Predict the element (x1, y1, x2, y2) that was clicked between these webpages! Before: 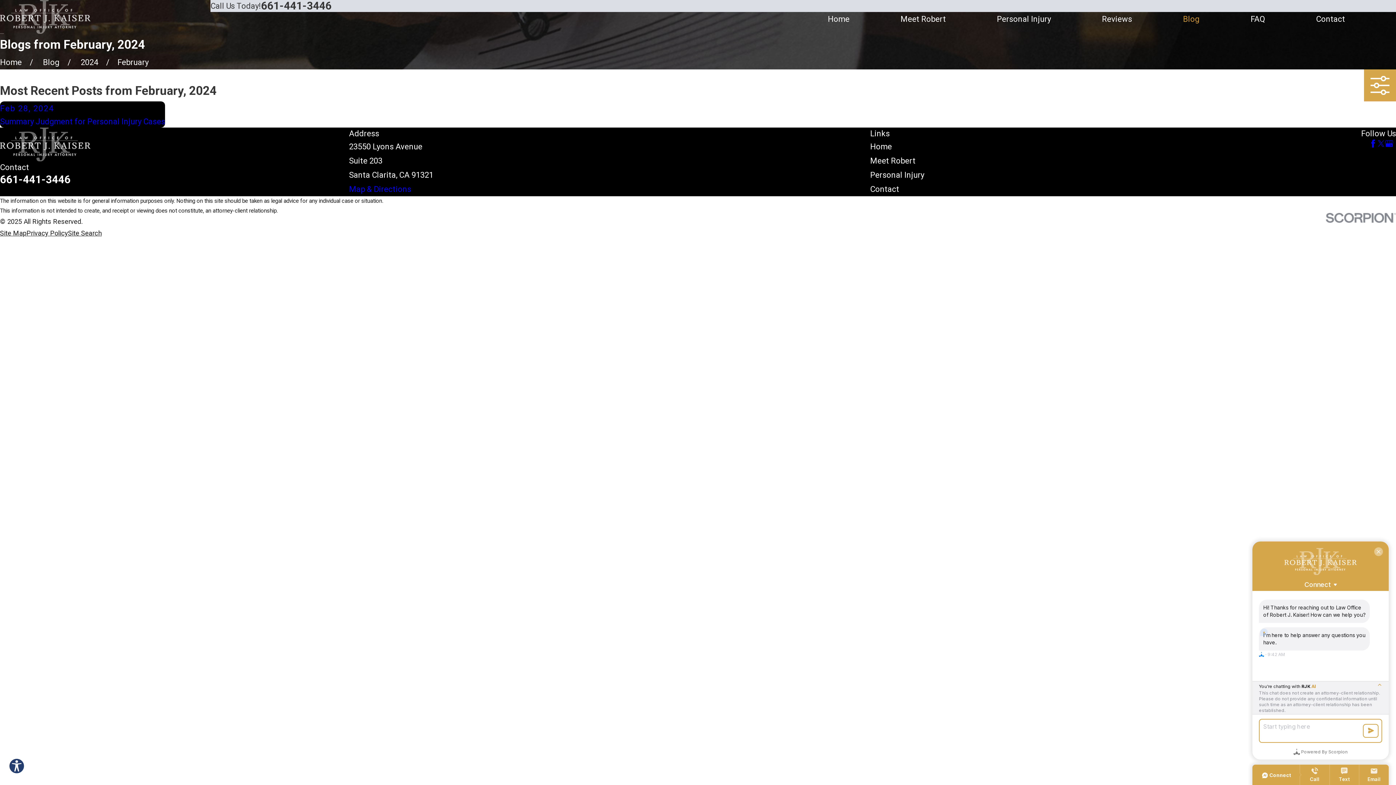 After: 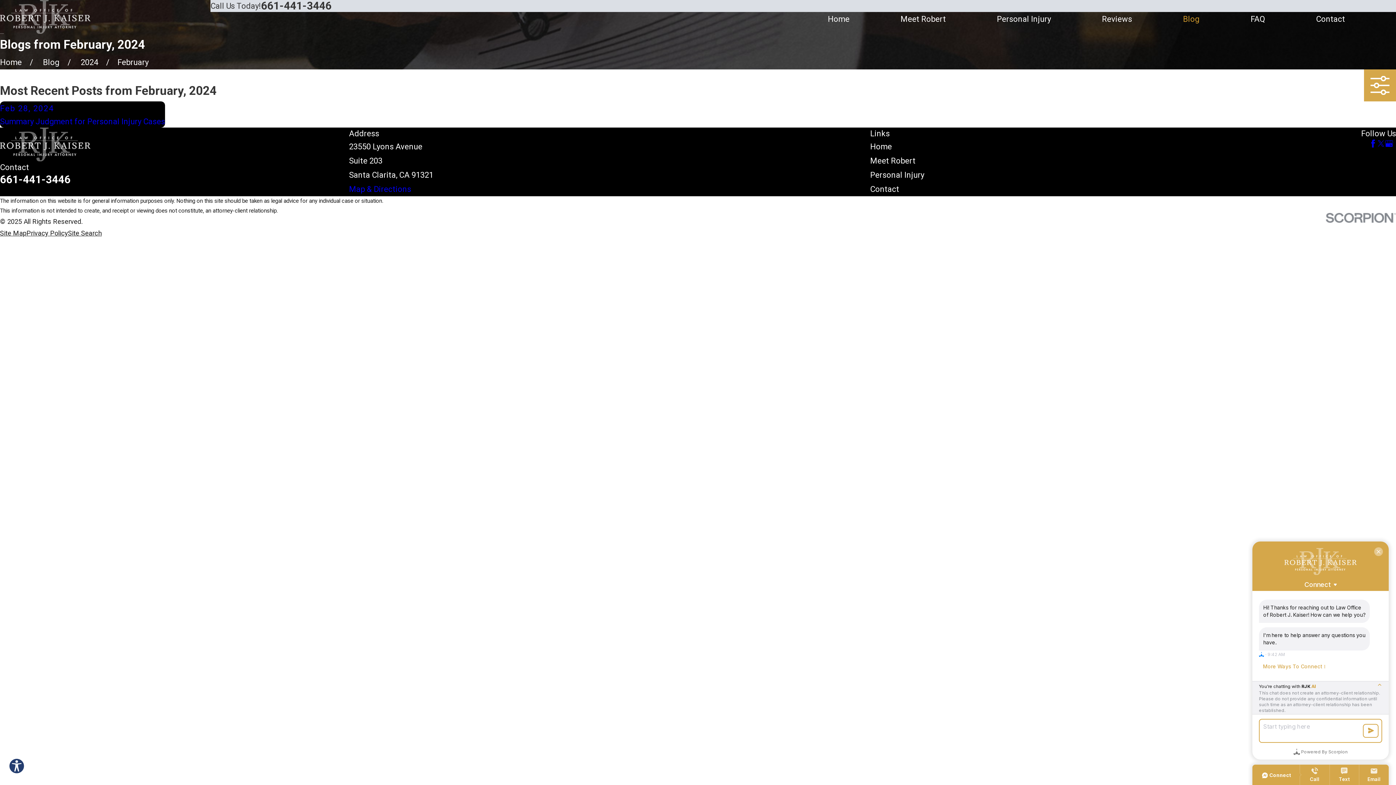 Action: bbox: (1385, 139, 1393, 147) label: Google Business Profile